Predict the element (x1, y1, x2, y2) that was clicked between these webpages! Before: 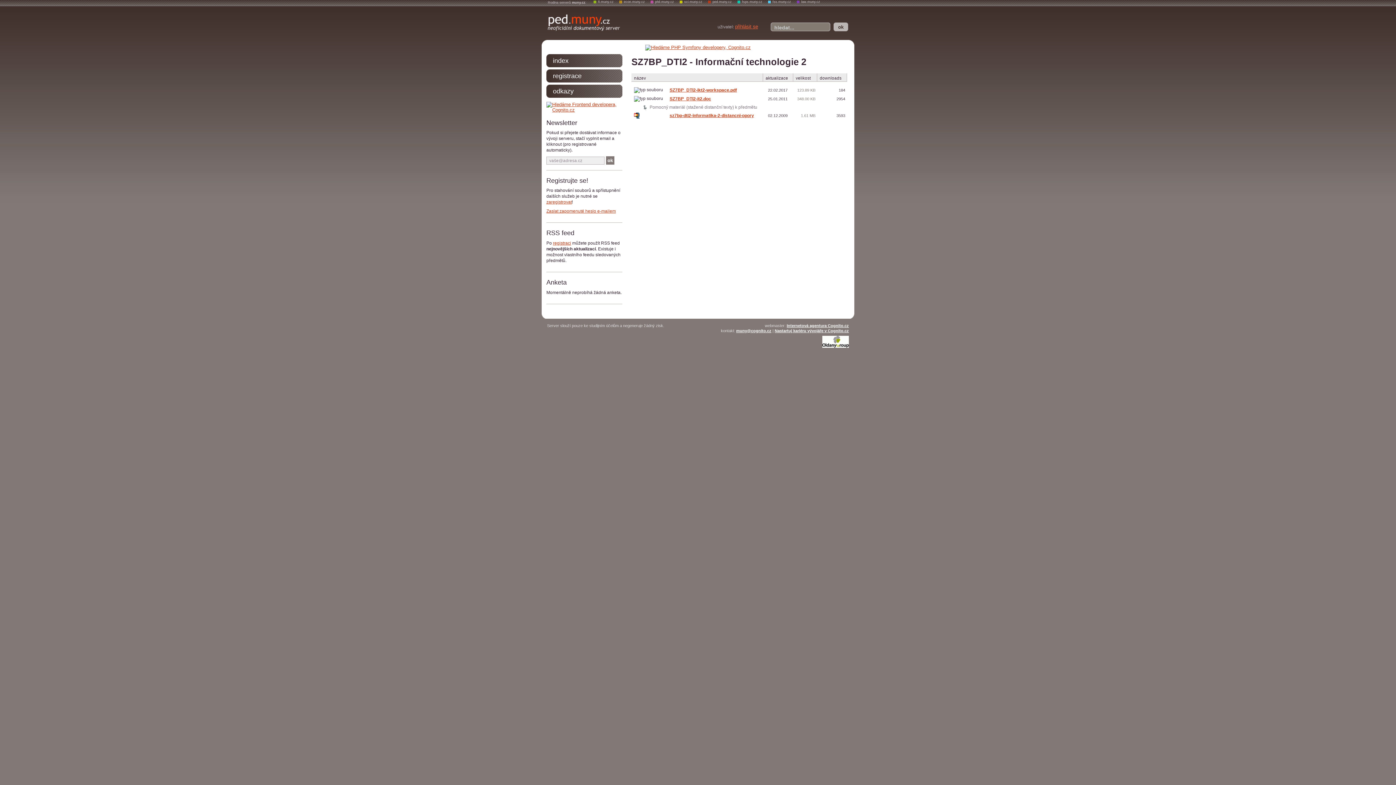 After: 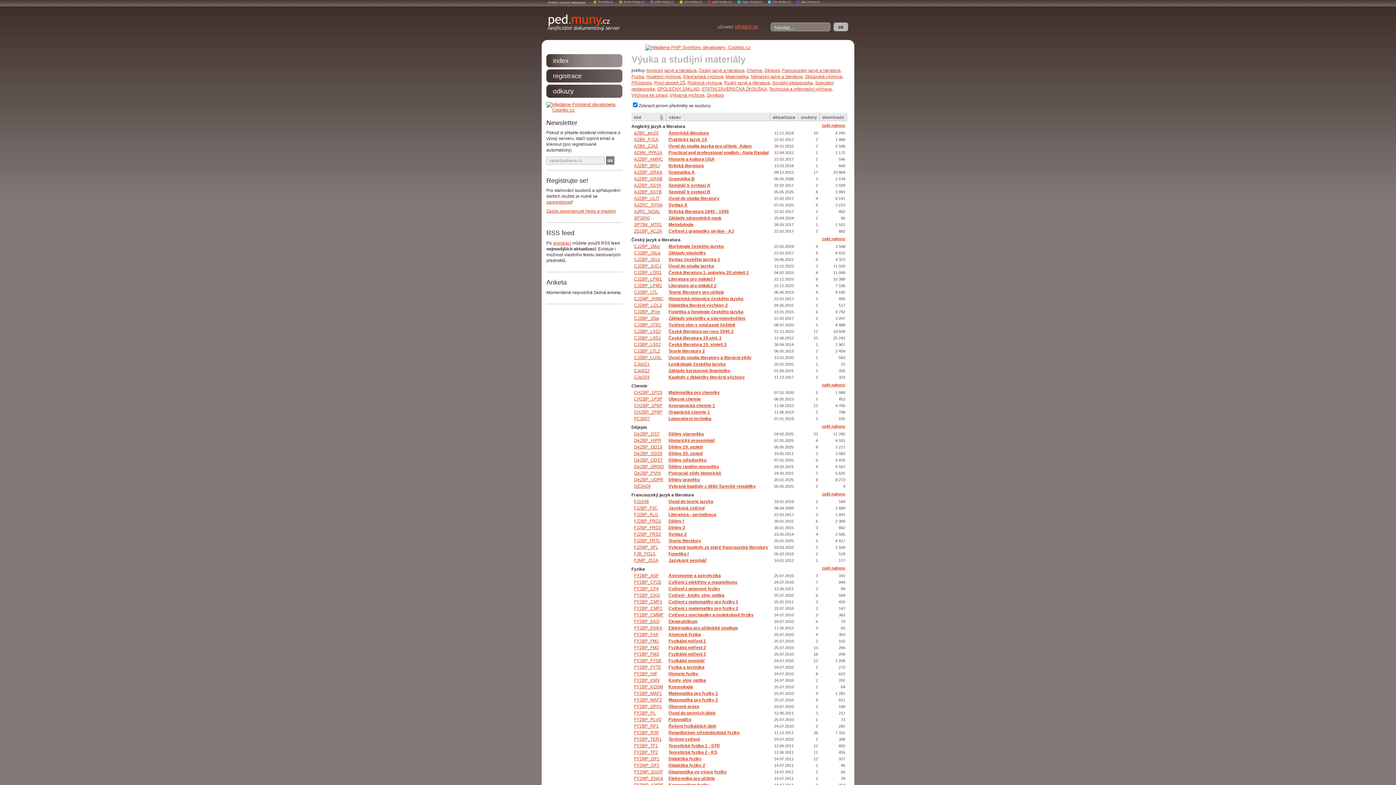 Action: bbox: (546, 54, 622, 67) label: index